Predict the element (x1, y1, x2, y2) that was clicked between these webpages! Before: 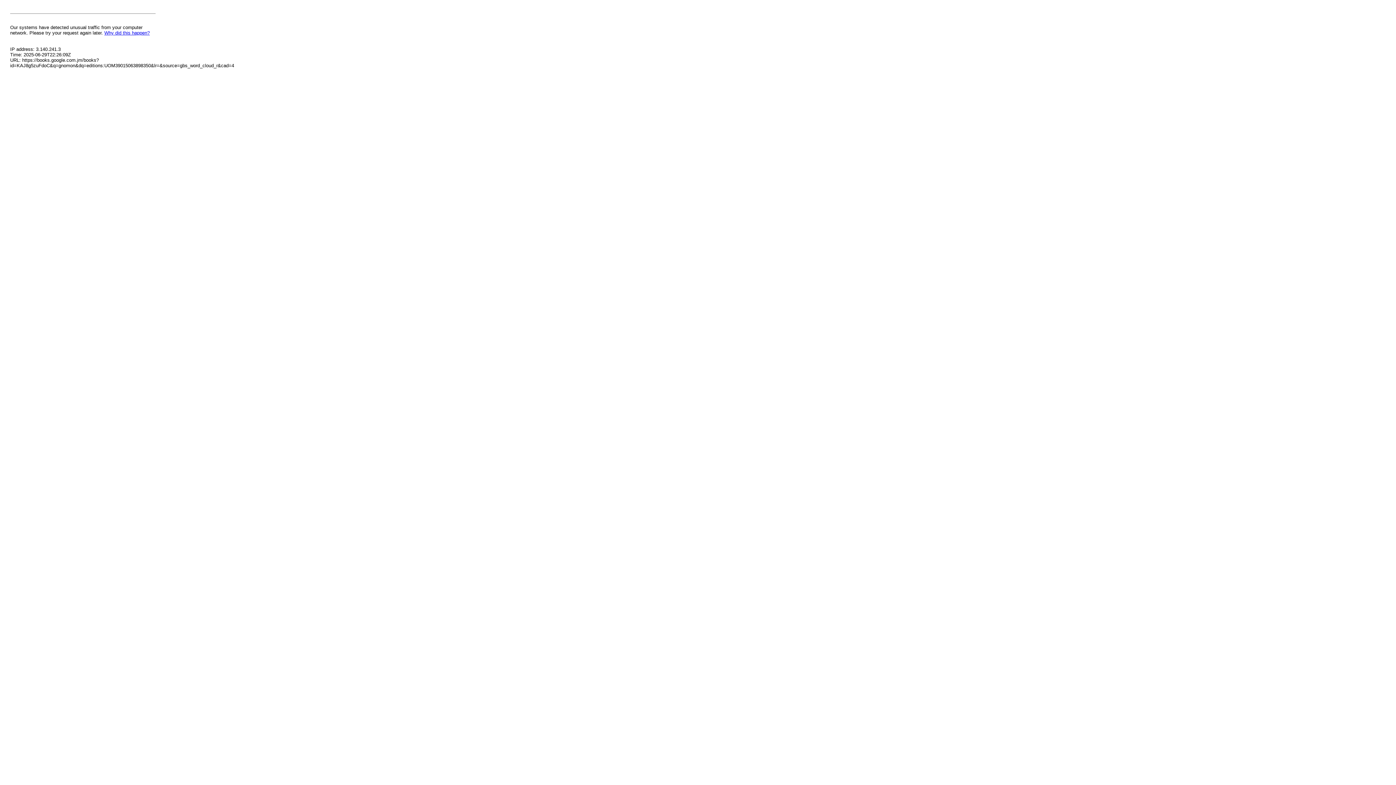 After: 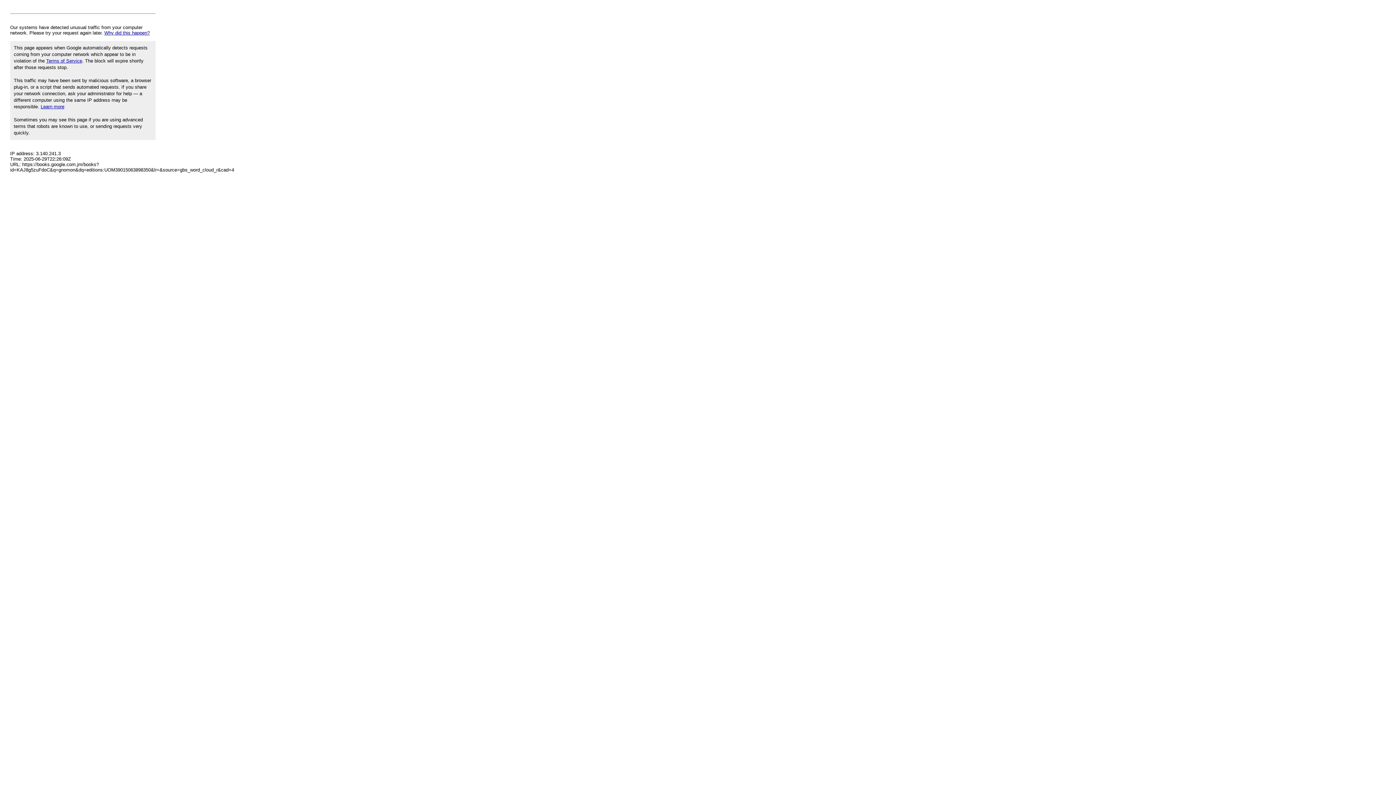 Action: bbox: (104, 30, 149, 35) label: Why did this happen?